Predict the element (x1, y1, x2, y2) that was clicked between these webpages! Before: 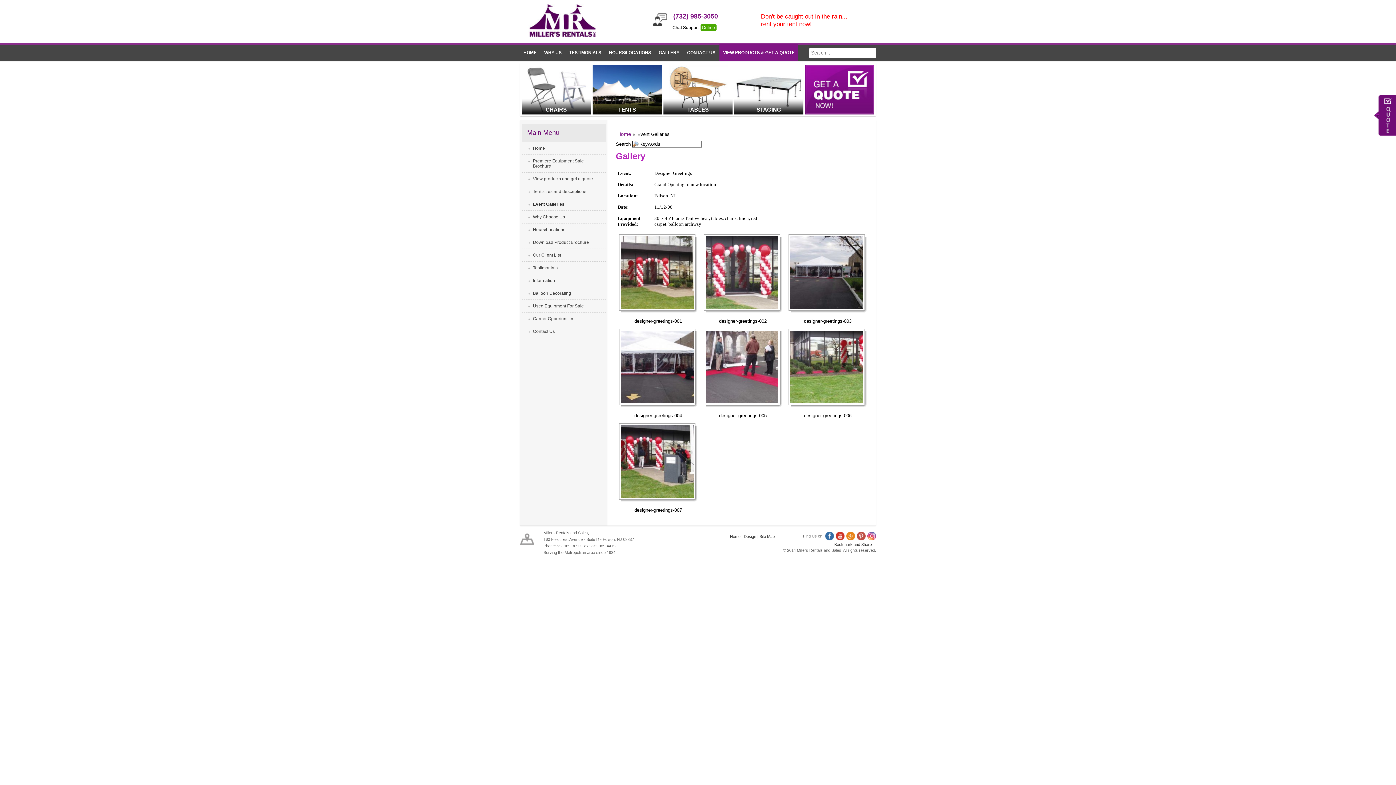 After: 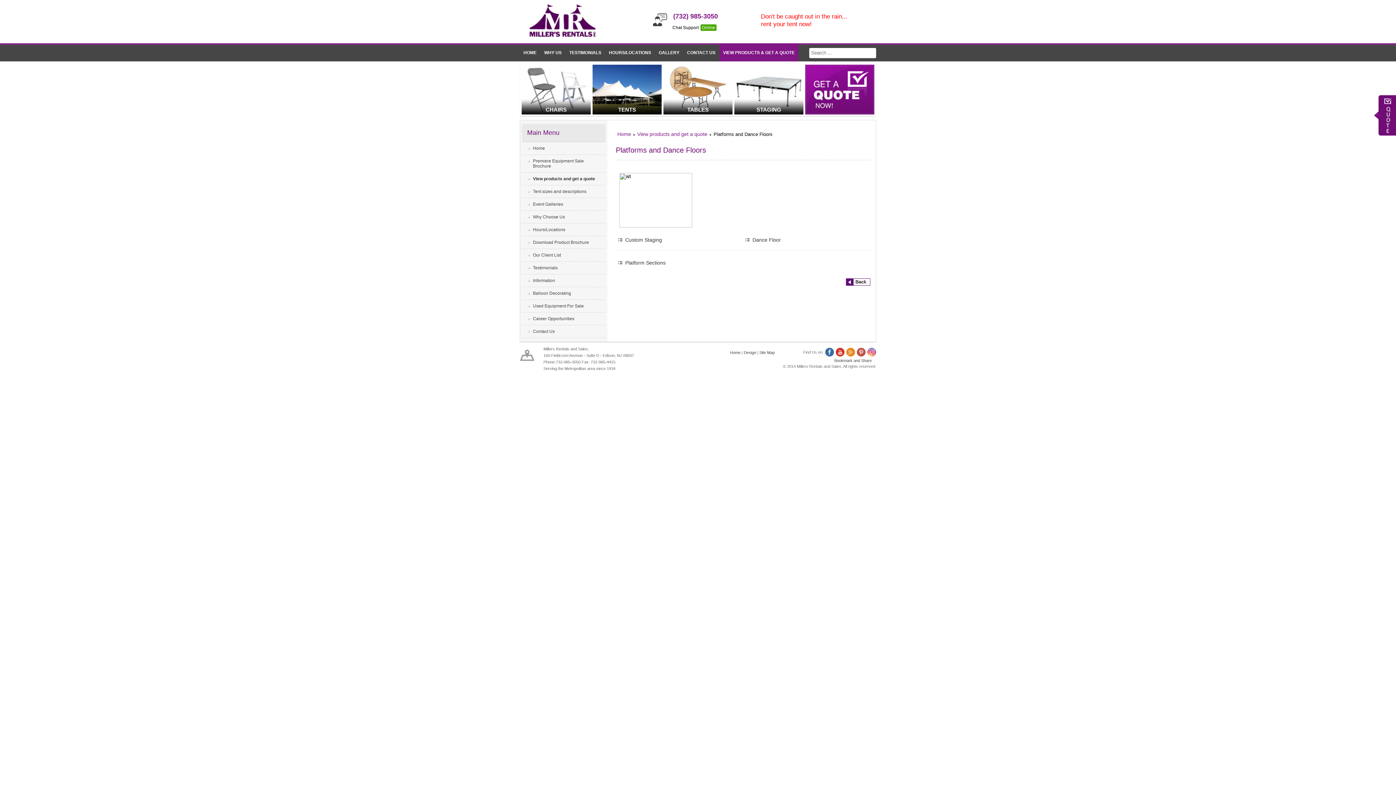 Action: label: STAGING bbox: (734, 92, 803, 114)